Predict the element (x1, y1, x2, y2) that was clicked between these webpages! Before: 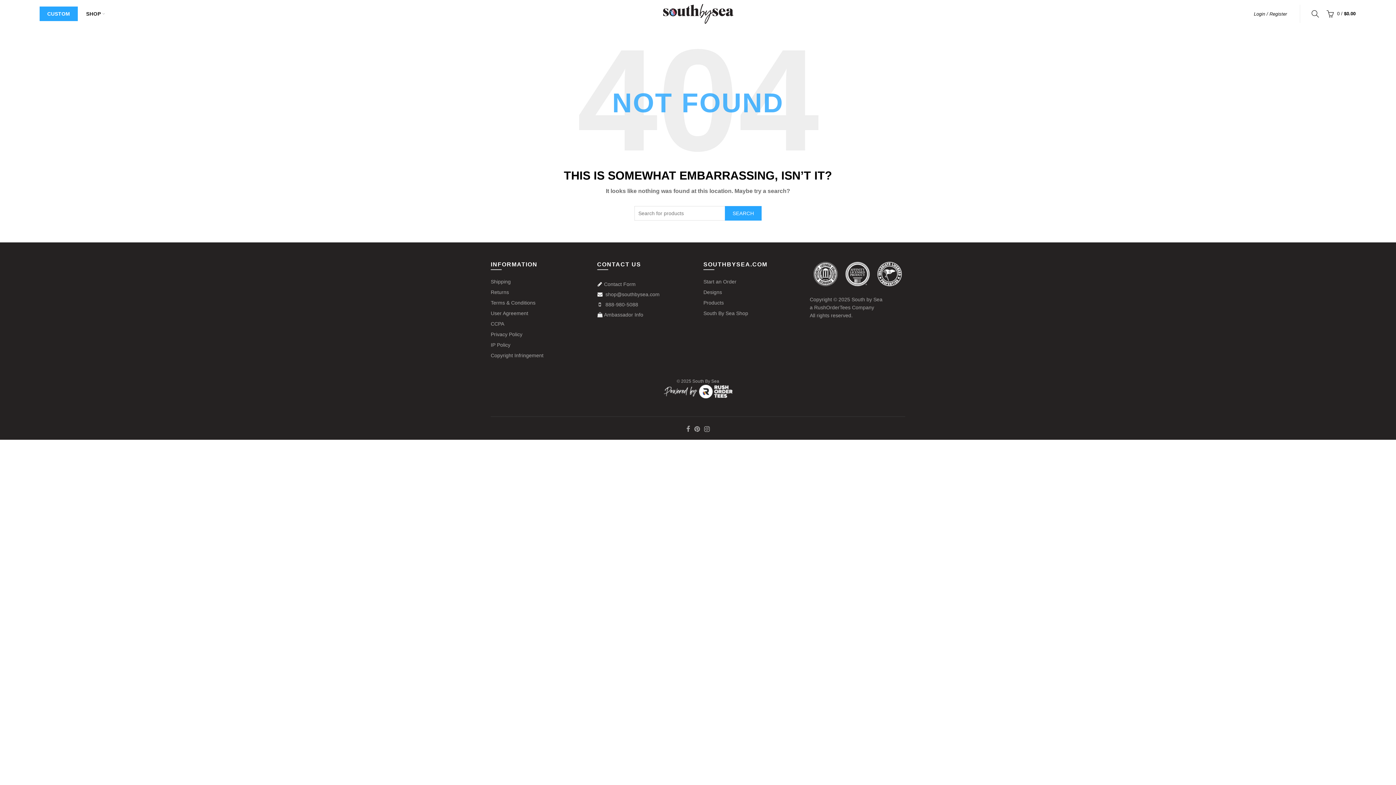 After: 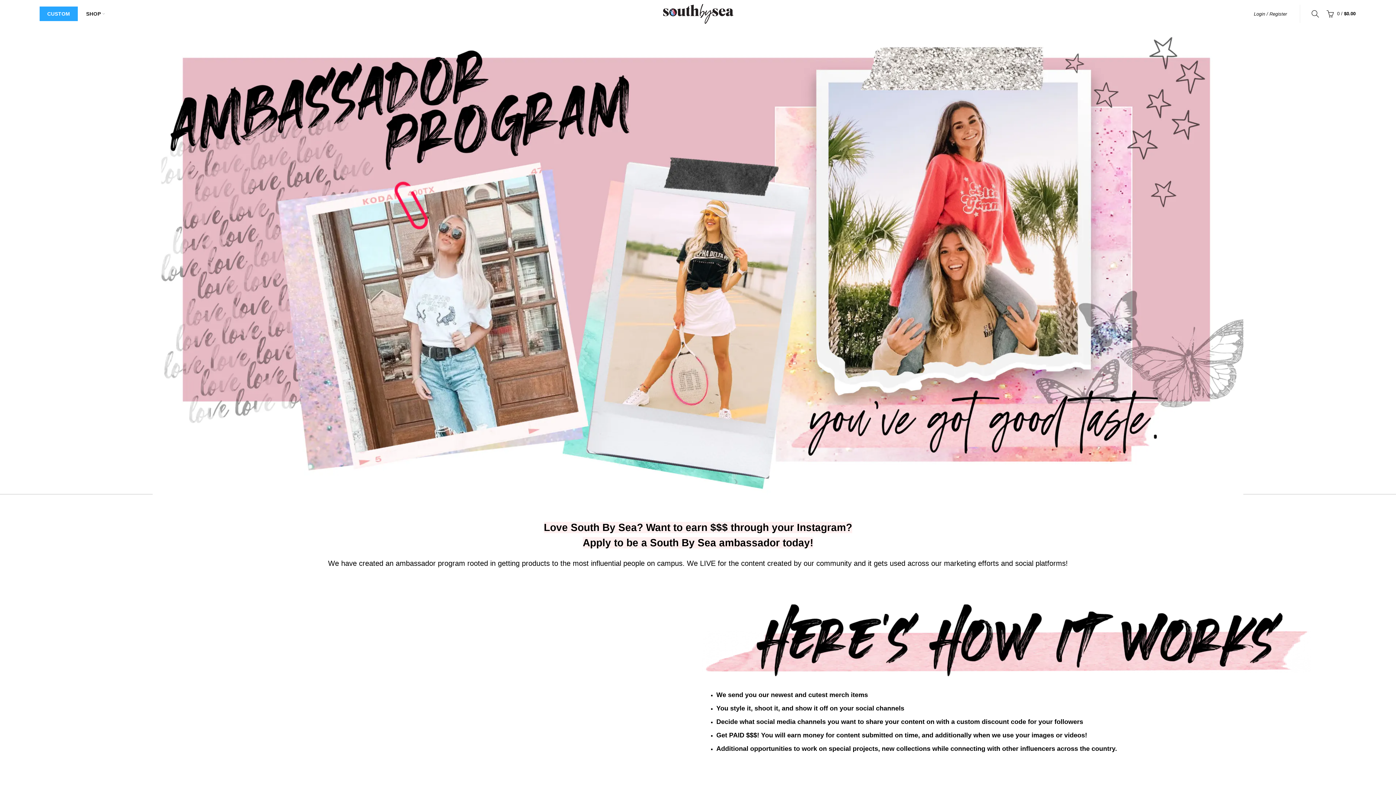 Action: bbox: (604, 312, 643, 317) label: Ambassador Info